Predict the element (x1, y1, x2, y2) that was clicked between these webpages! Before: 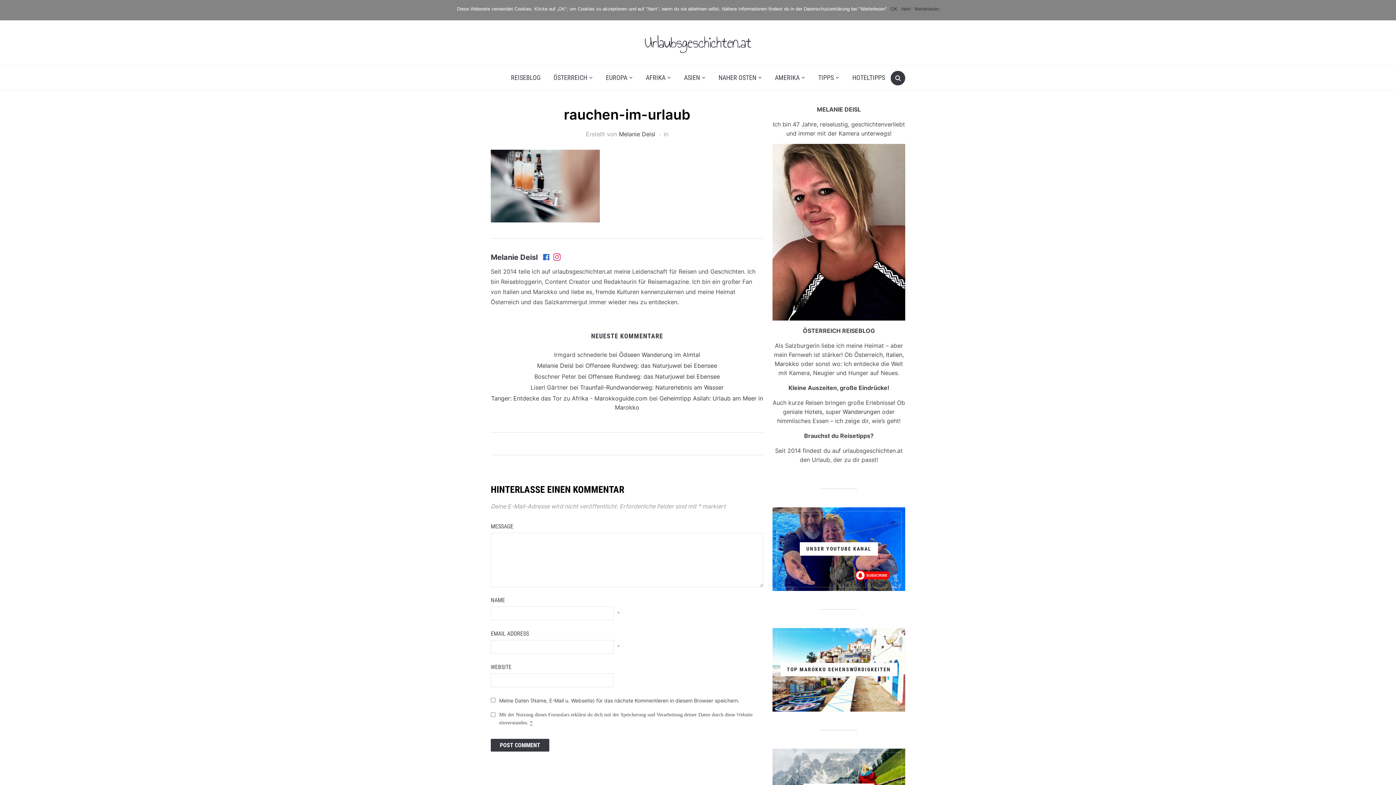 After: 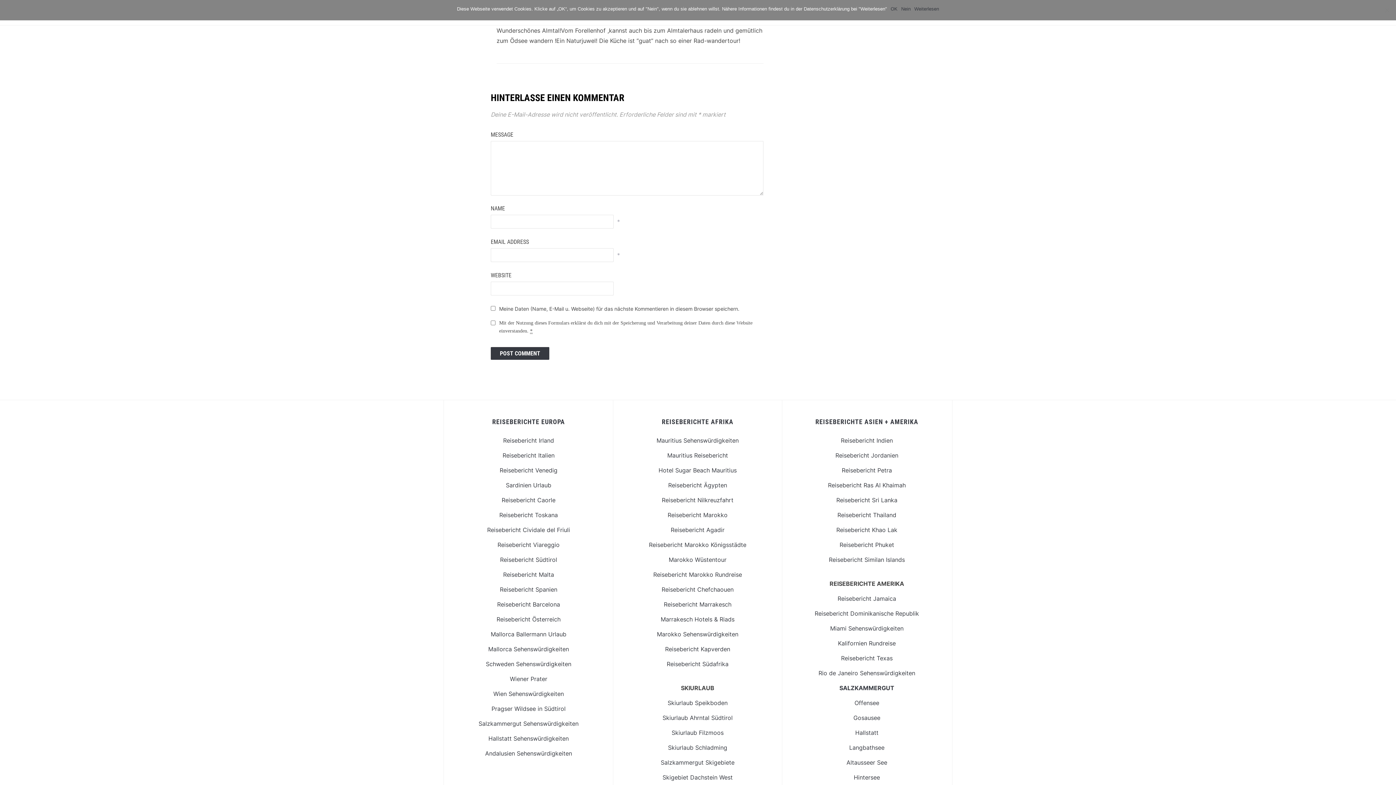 Action: label: Ödseen Wanderung im Almtal bbox: (619, 351, 700, 358)